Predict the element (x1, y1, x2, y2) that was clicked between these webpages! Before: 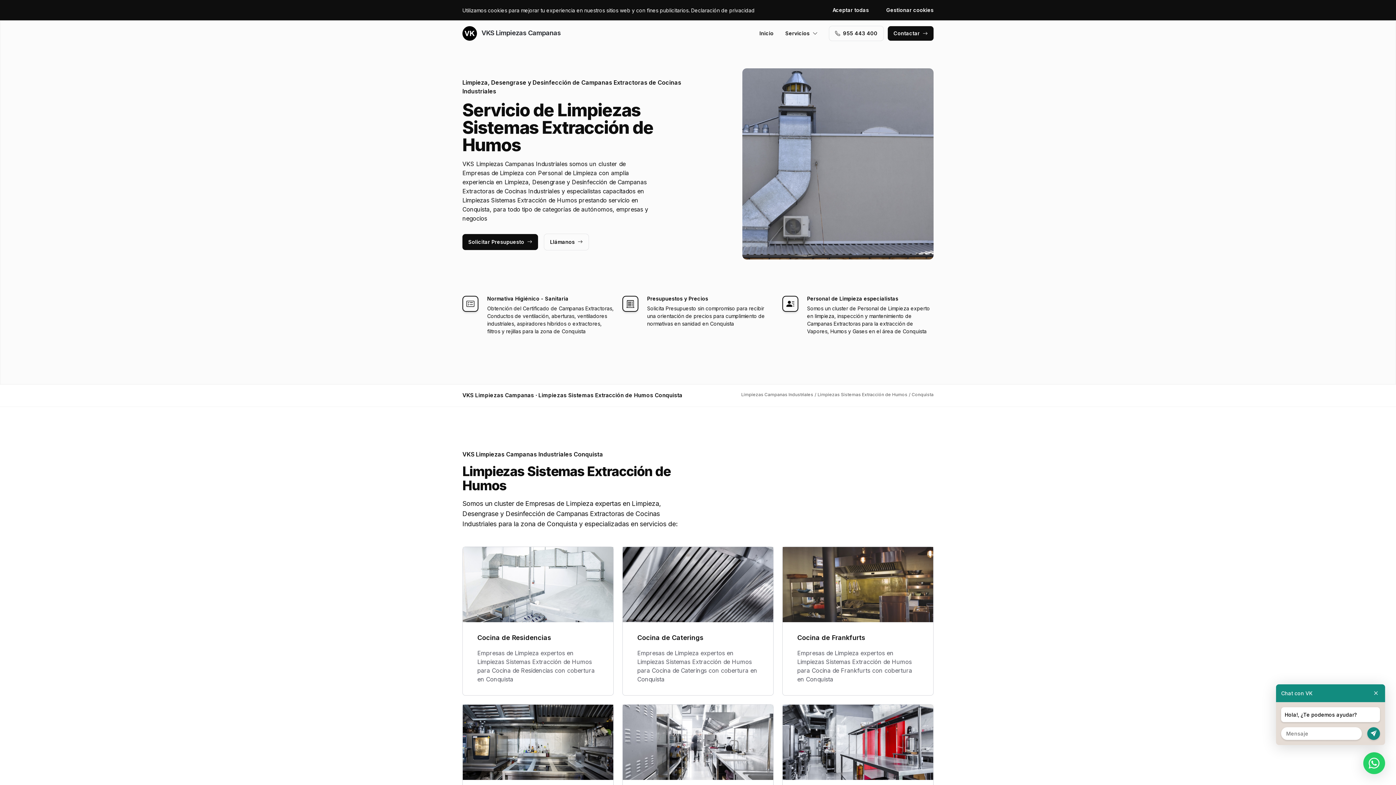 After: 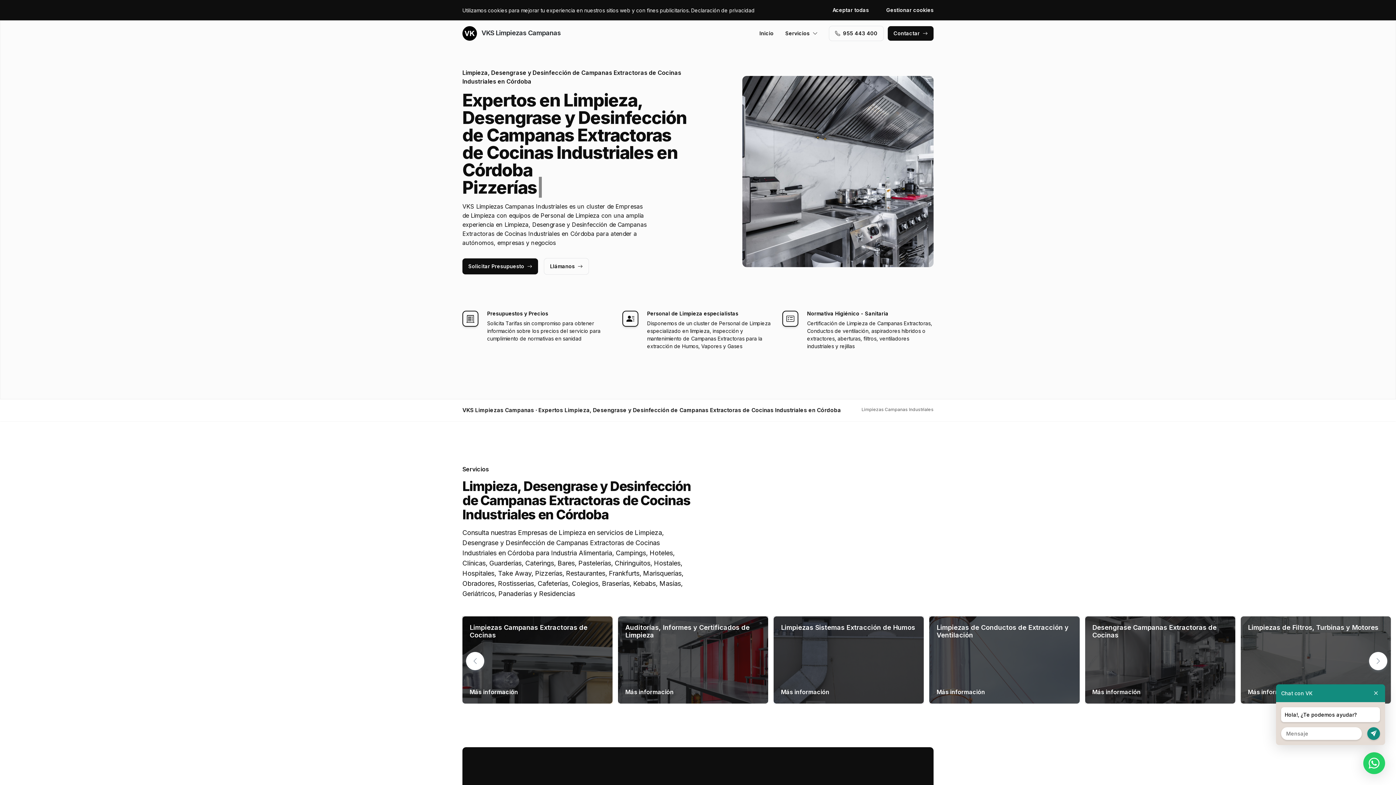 Action: label:  VKS Limpiezas Campanas bbox: (462, 26, 560, 40)